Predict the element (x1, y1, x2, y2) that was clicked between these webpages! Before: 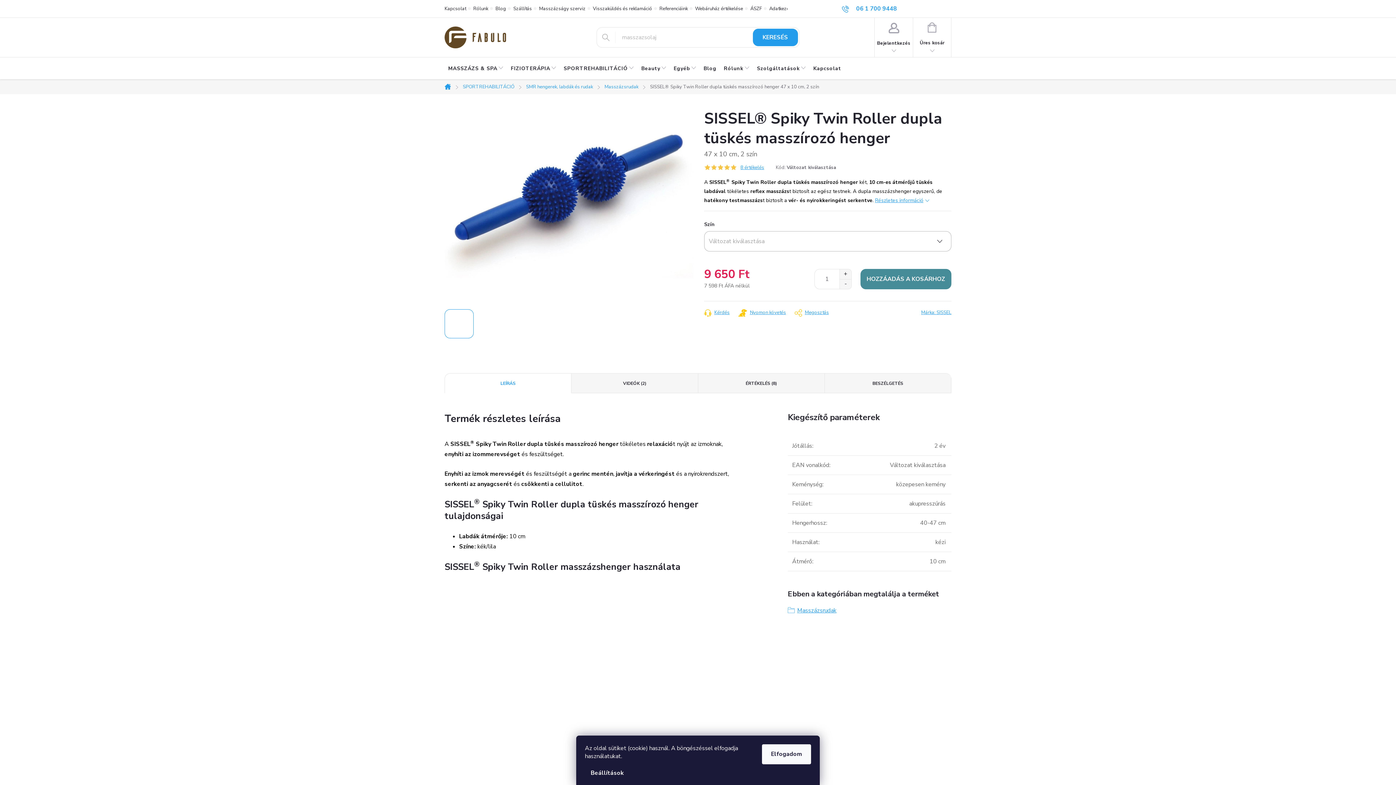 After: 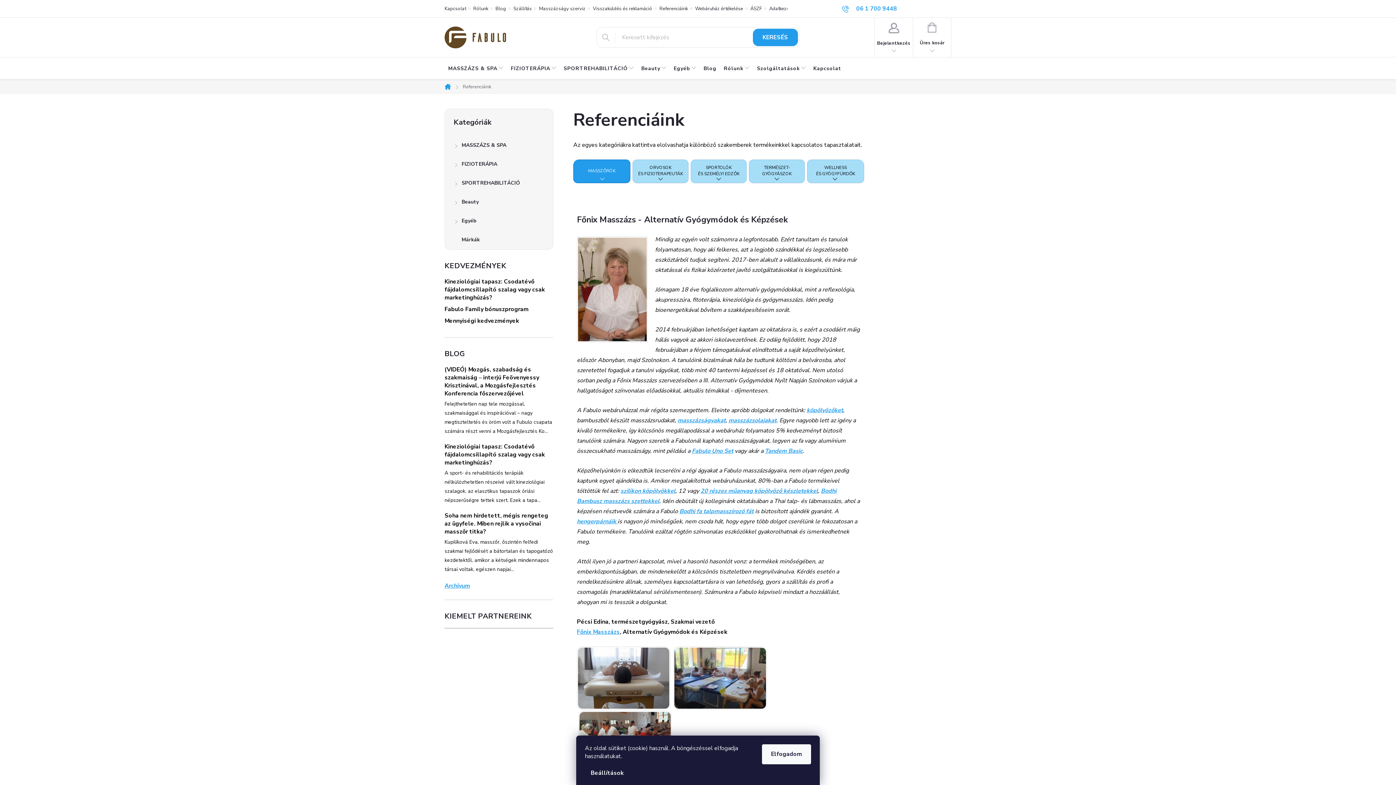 Action: label: Referenciáink bbox: (659, 0, 695, 17)